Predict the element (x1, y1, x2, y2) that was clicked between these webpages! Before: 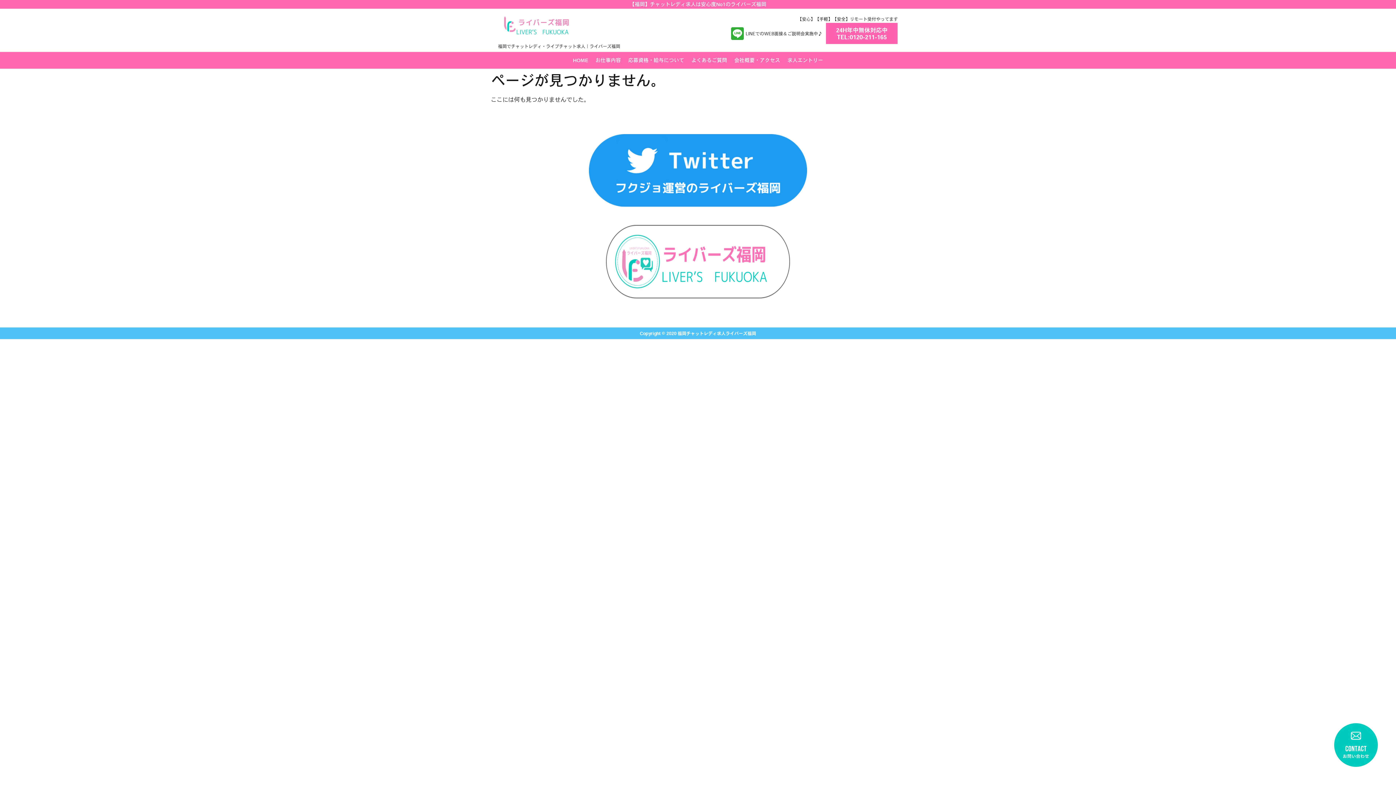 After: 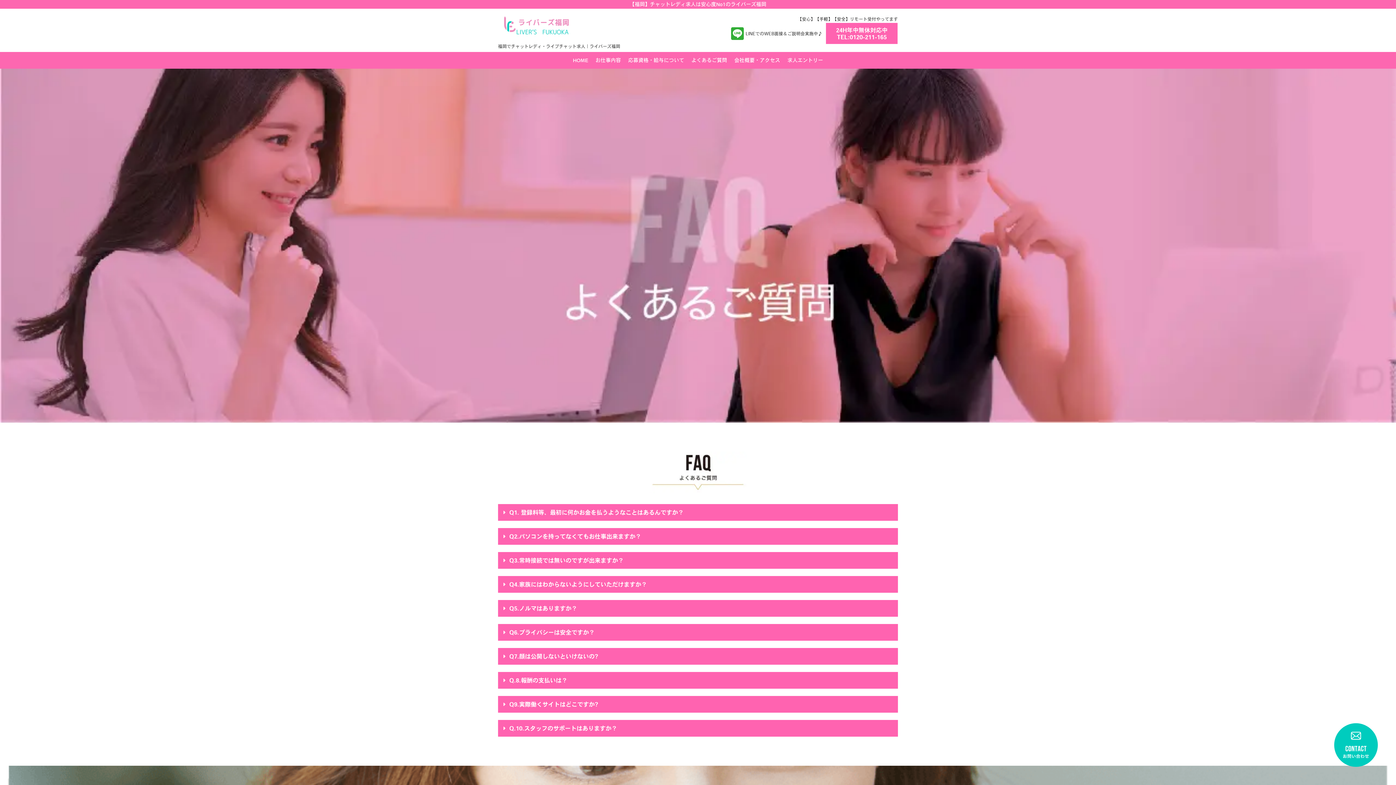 Action: label: よくあるご質問 bbox: (691, 52, 727, 68)